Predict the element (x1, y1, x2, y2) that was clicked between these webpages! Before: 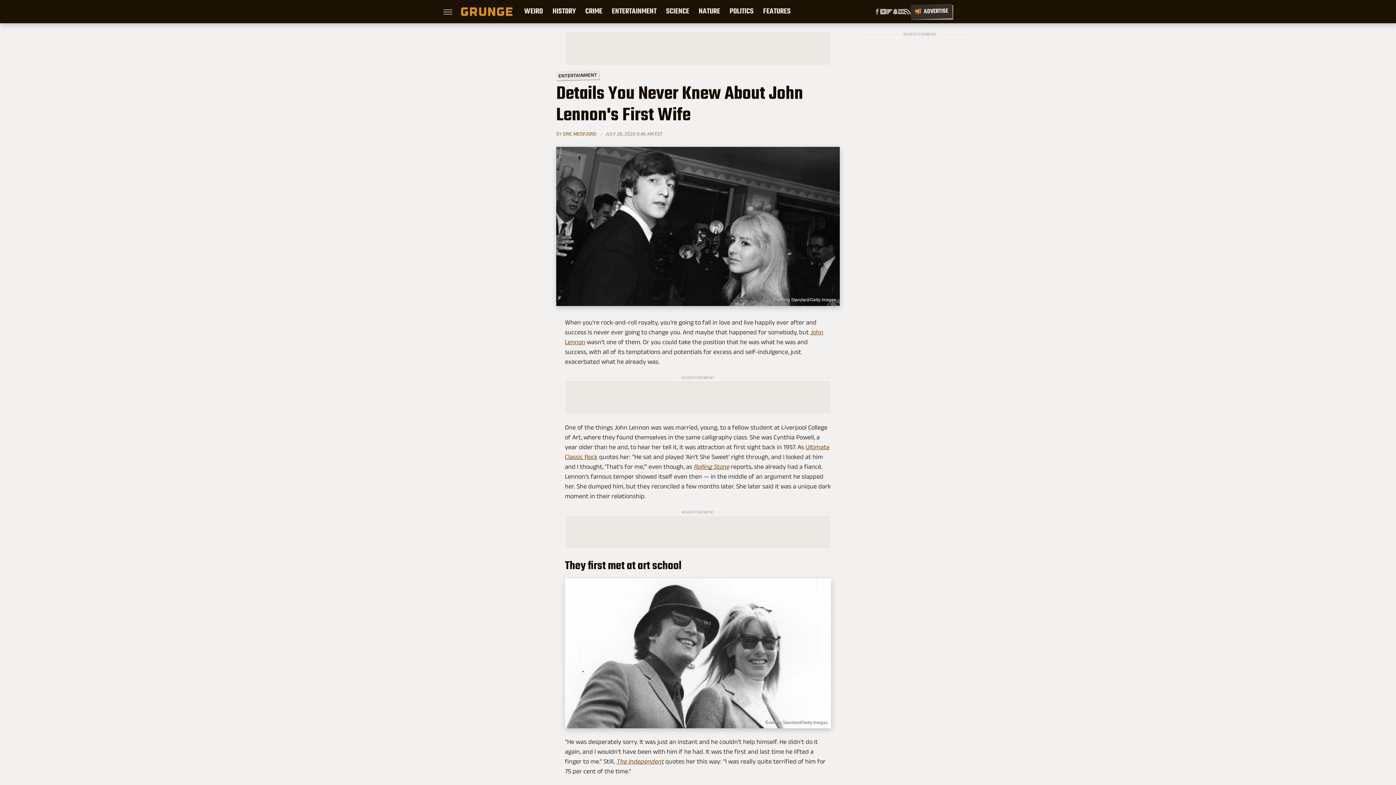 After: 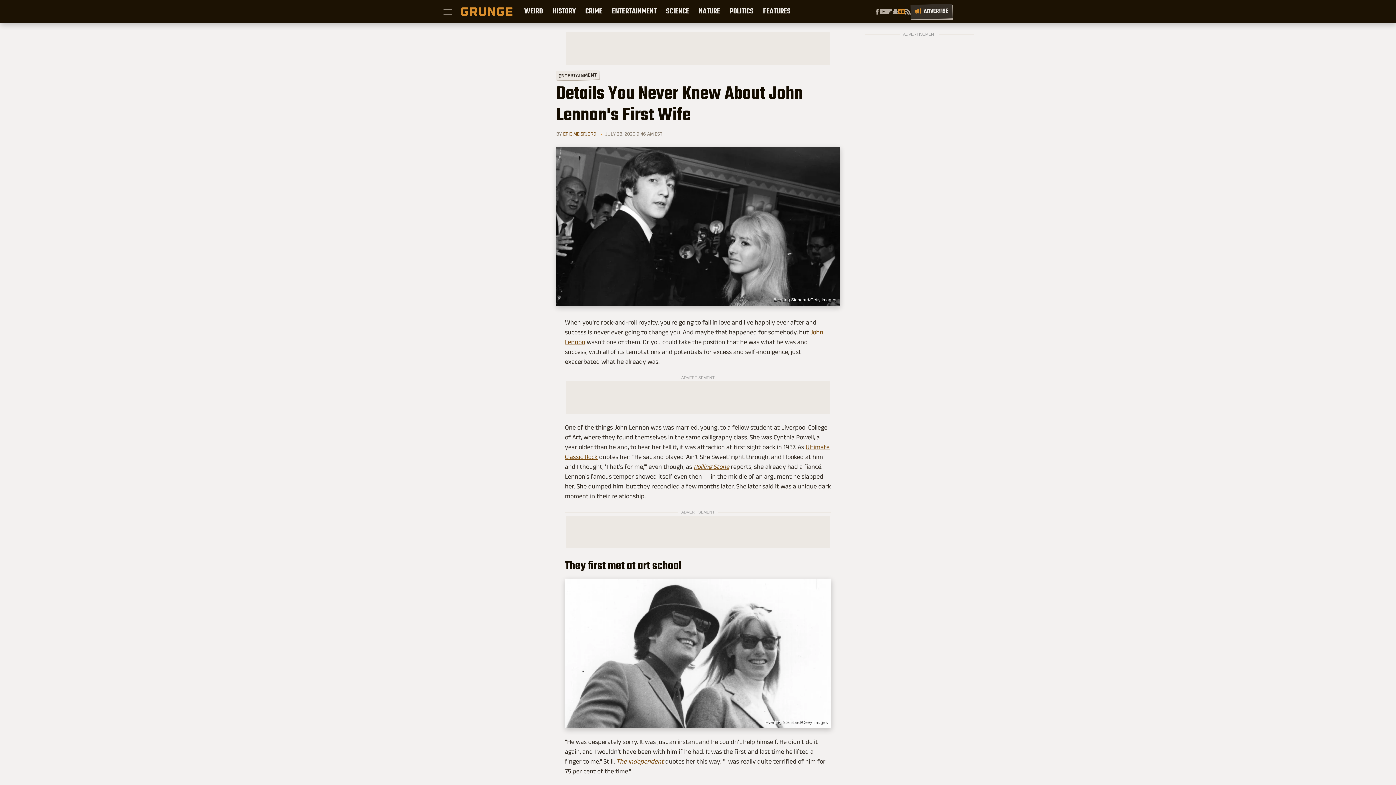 Action: label: Google bbox: (898, 8, 905, 14)